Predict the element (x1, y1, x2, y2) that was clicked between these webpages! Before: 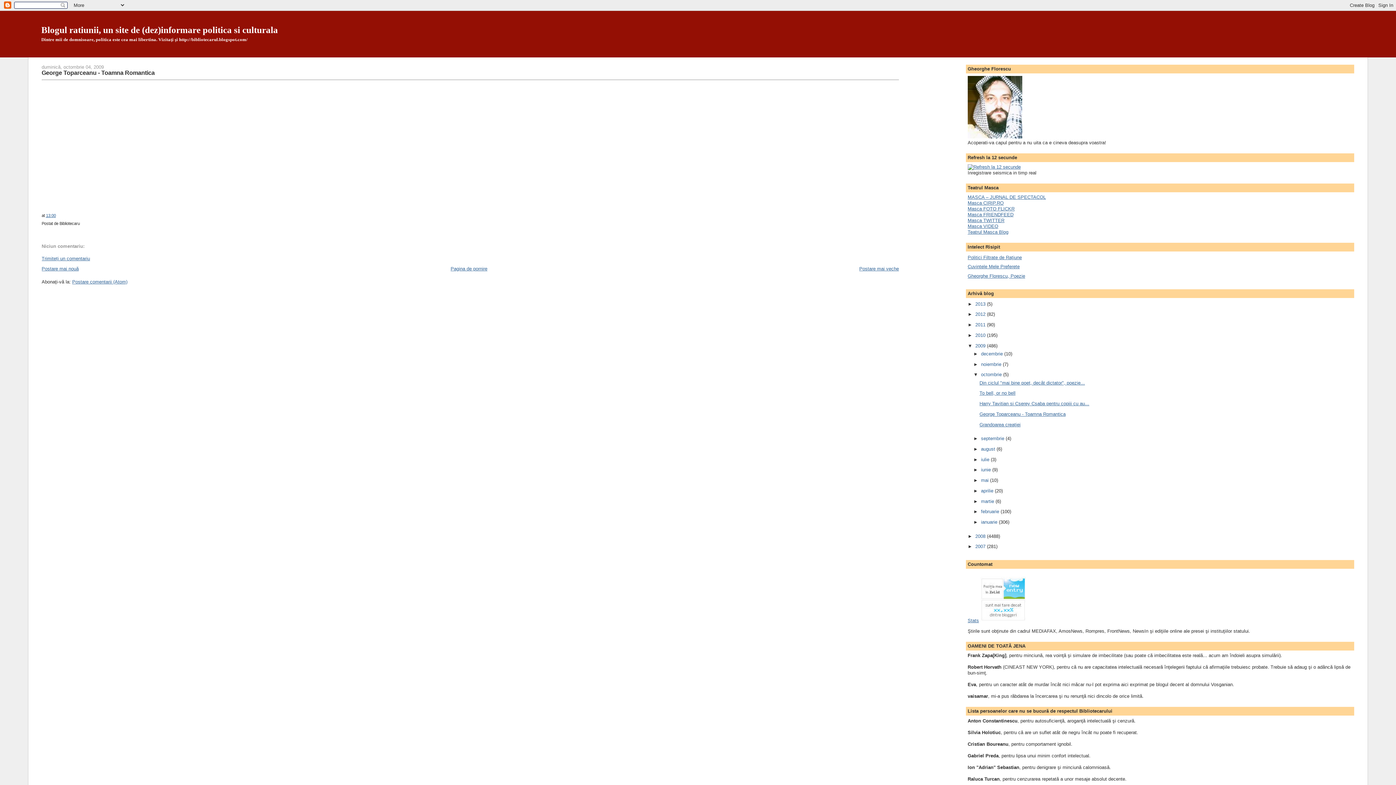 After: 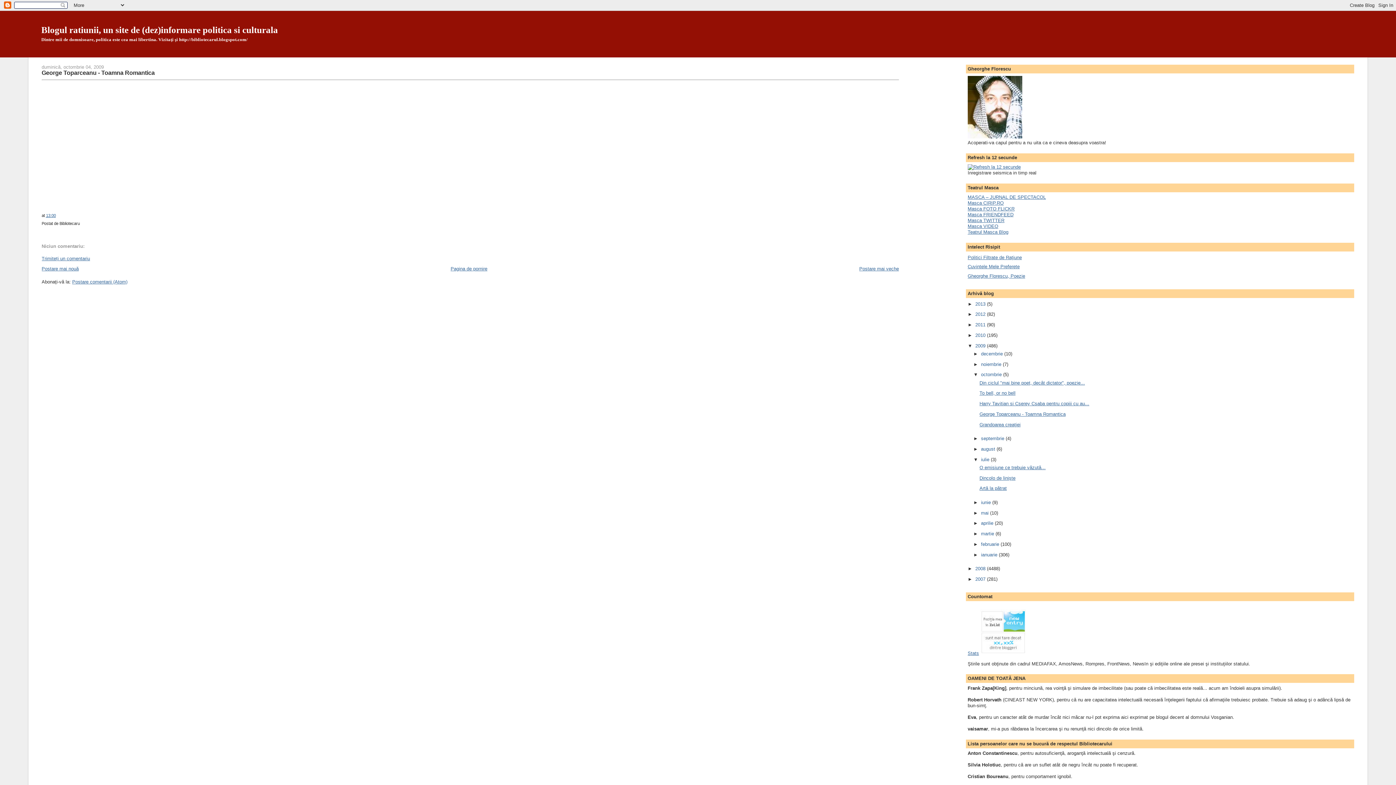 Action: label: ►   bbox: (973, 456, 981, 462)